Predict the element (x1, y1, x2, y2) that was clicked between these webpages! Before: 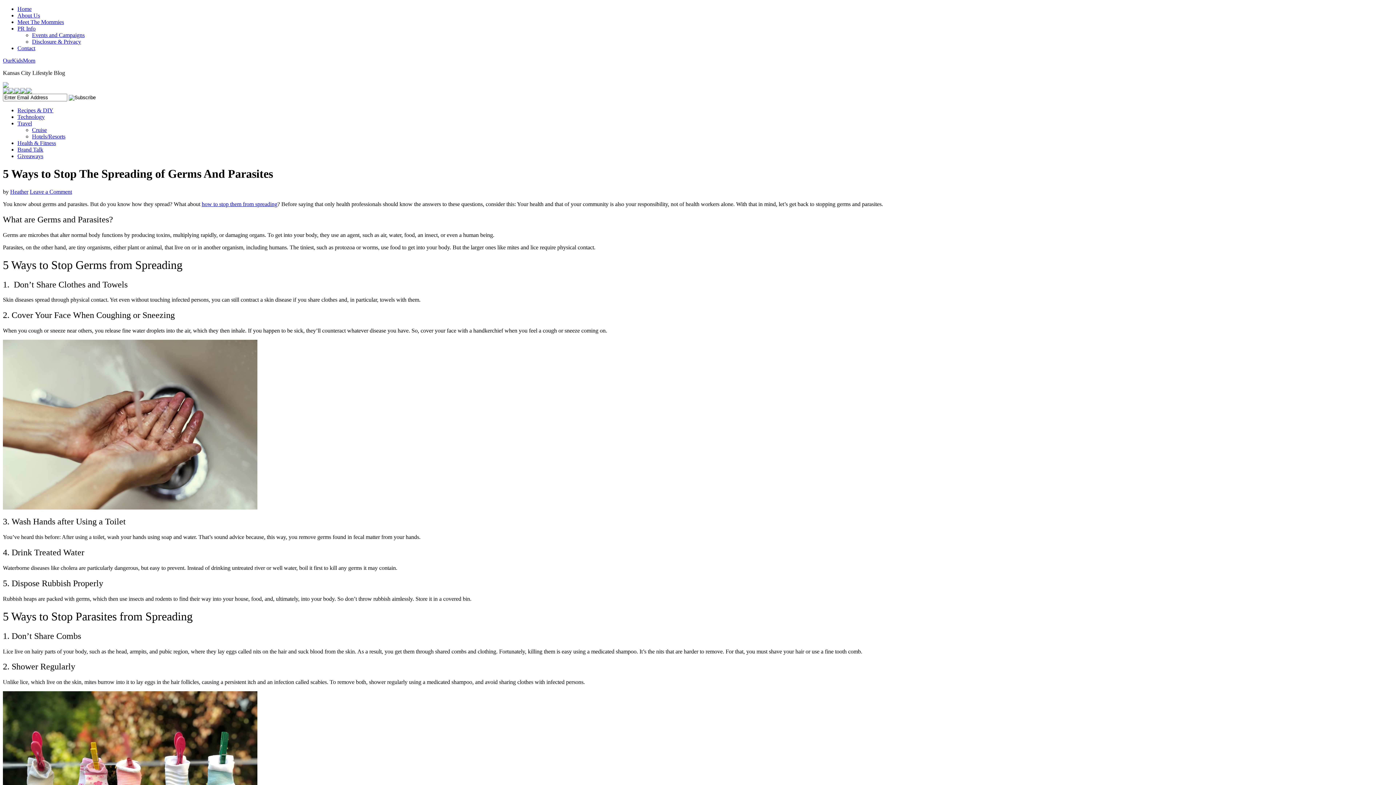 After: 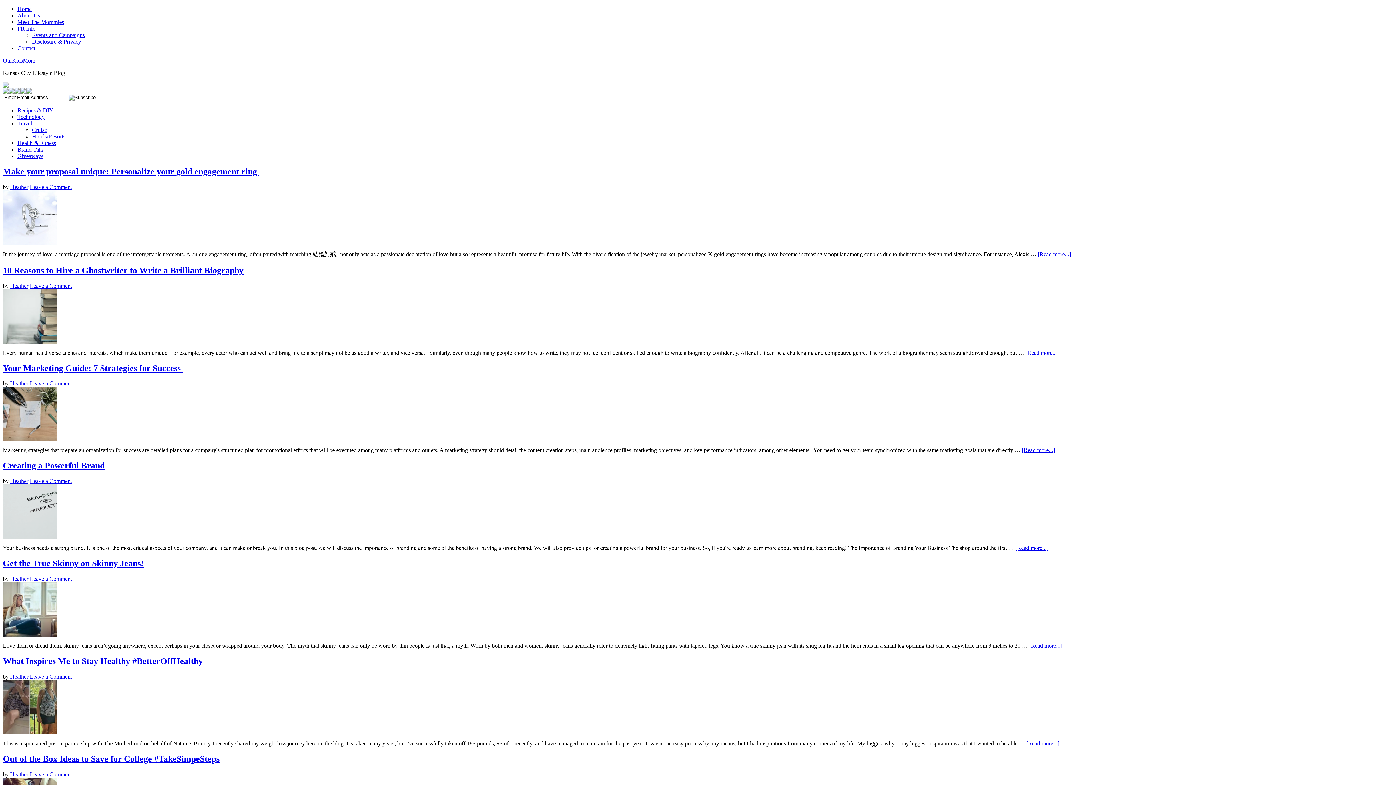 Action: label: Brand Talk bbox: (17, 146, 43, 152)